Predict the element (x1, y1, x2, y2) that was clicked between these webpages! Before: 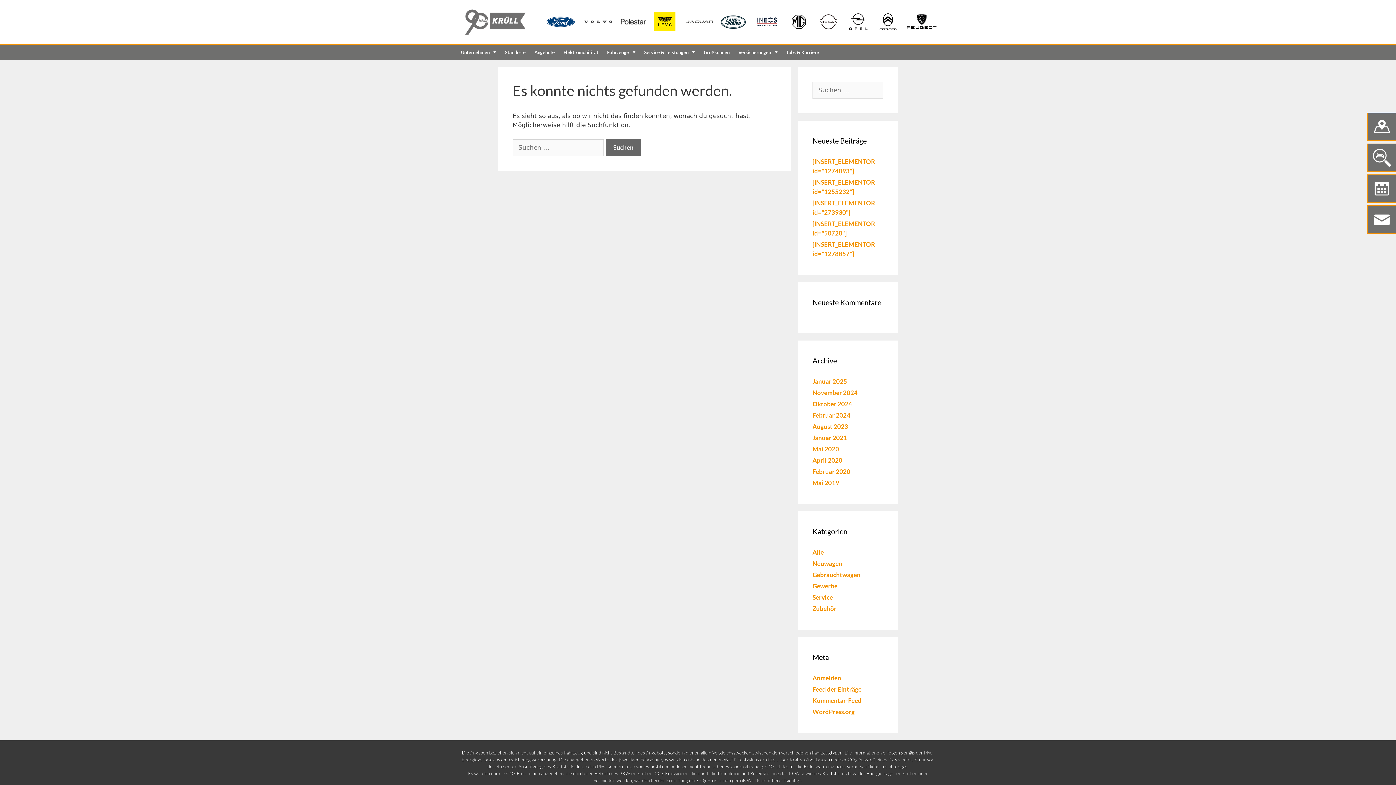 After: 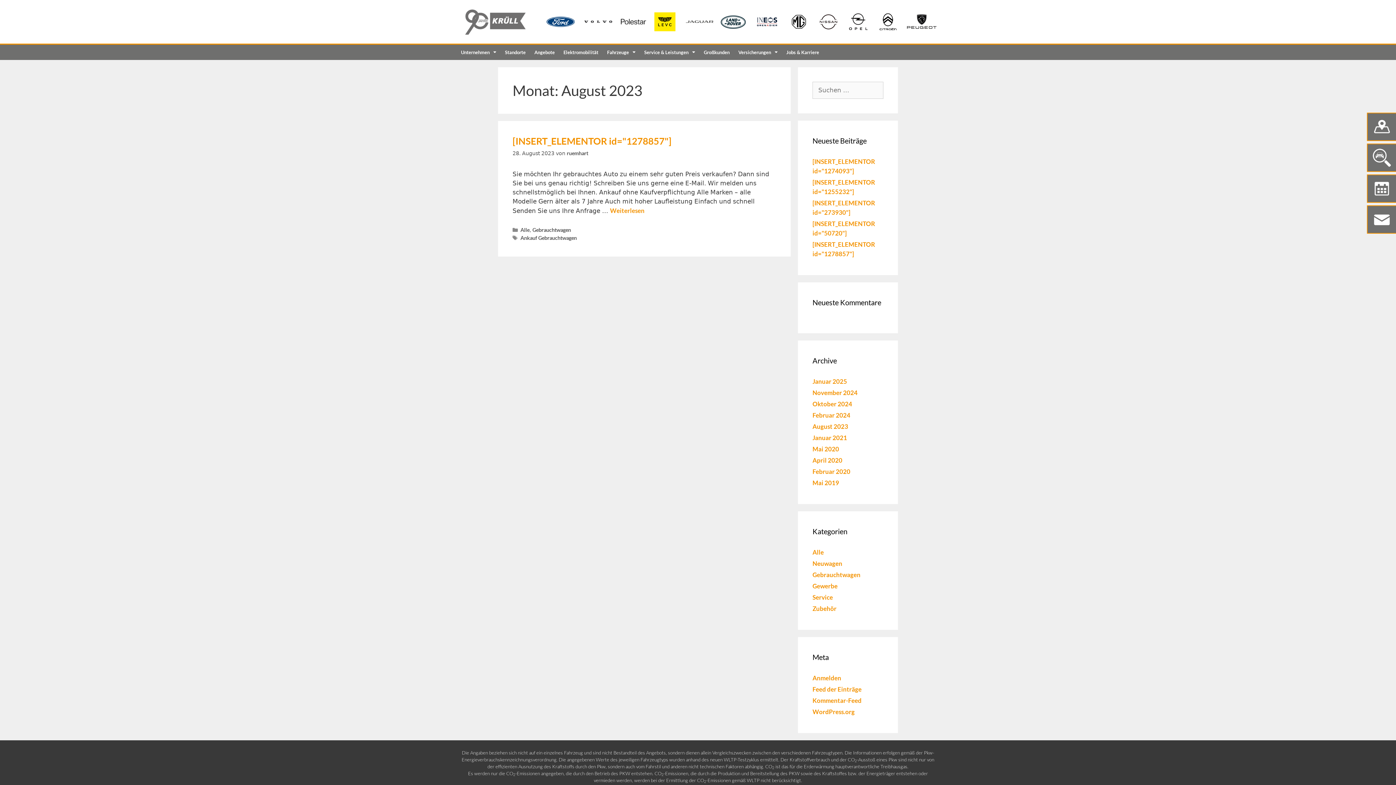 Action: label: August 2023 bbox: (812, 422, 848, 430)